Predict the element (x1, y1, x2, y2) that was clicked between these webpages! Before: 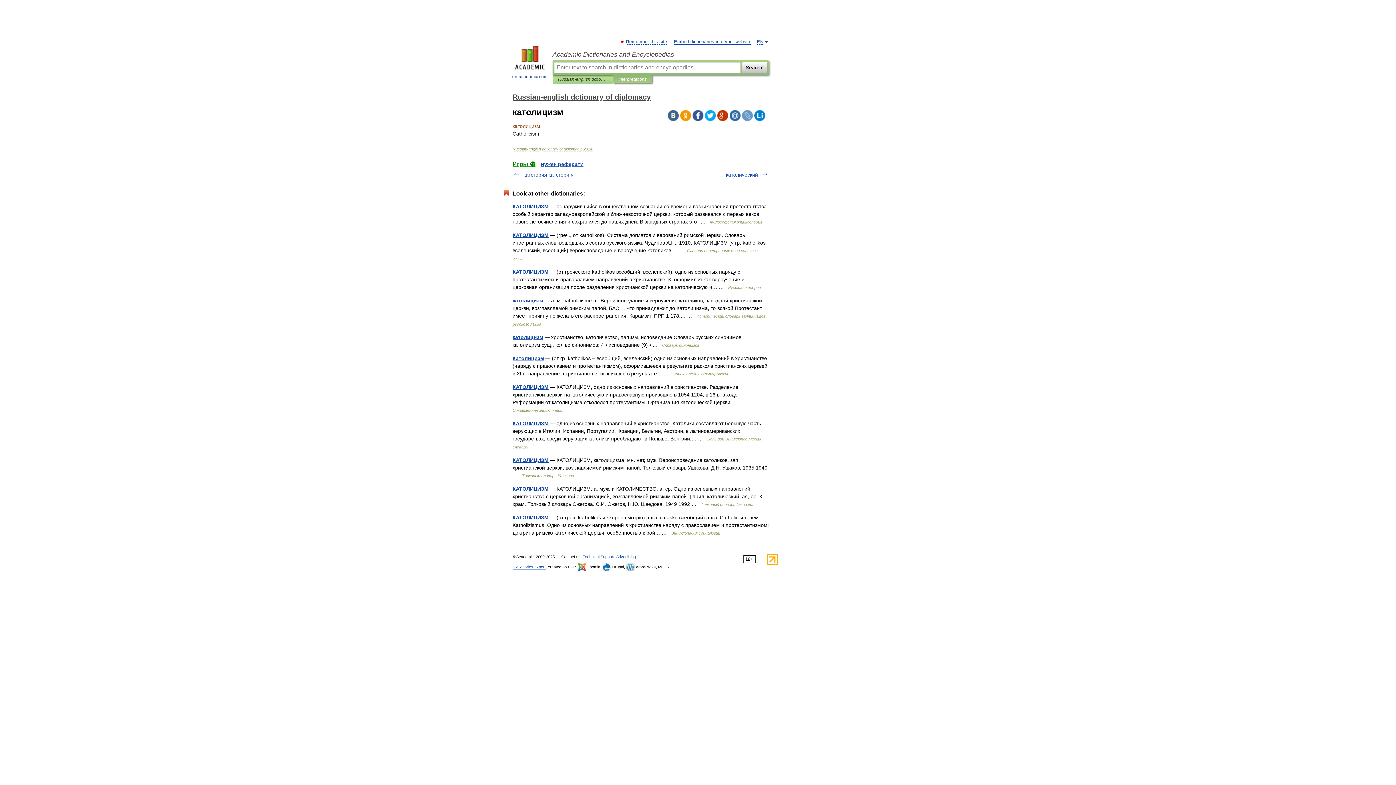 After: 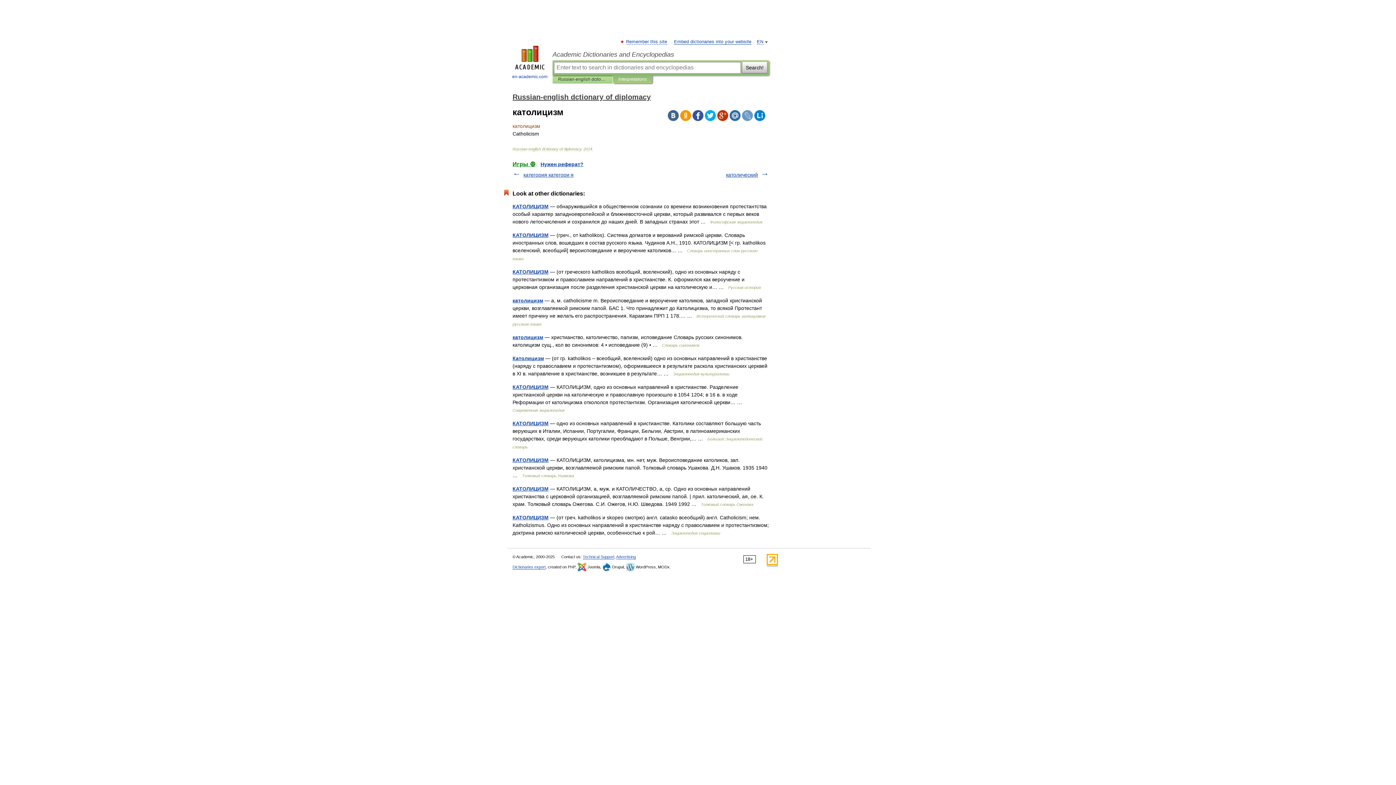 Action: bbox: (692, 110, 703, 121)